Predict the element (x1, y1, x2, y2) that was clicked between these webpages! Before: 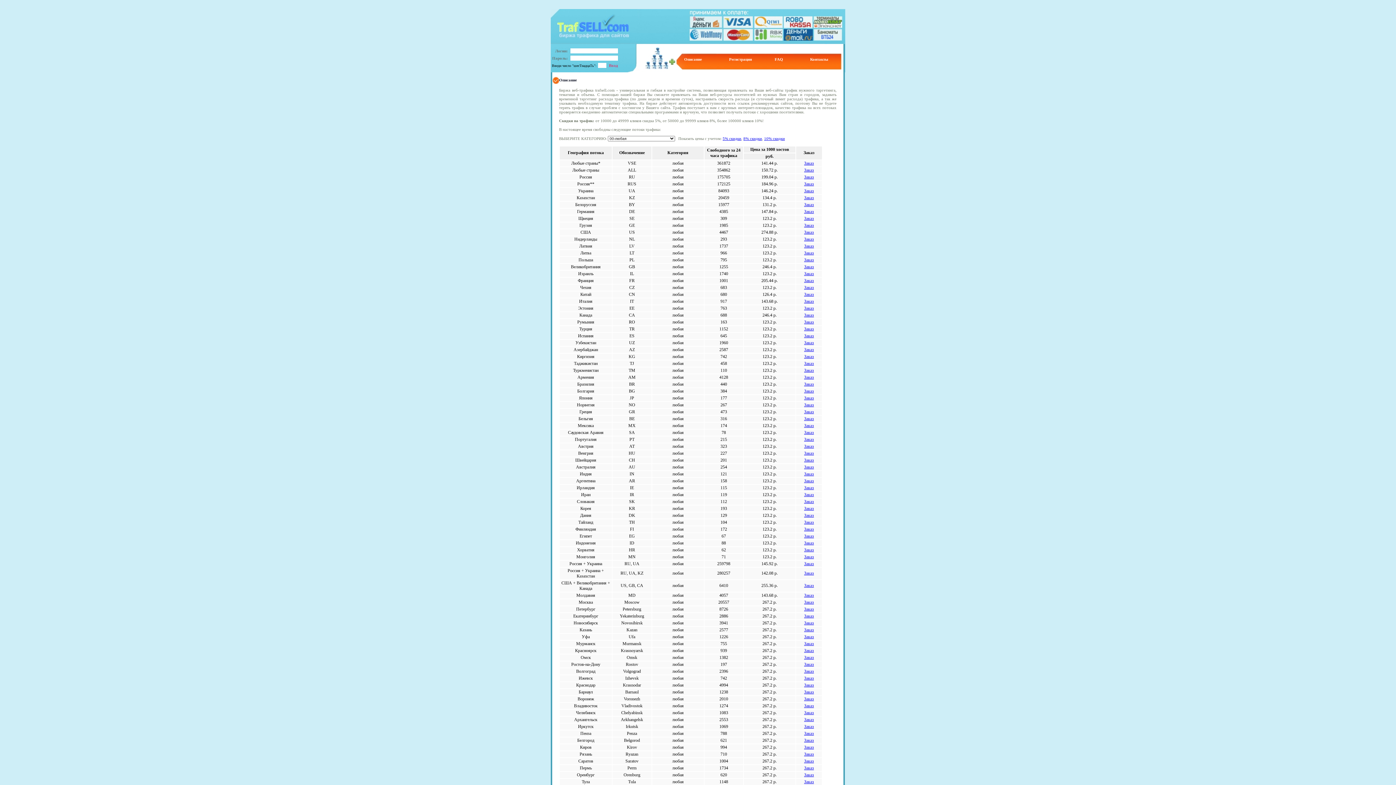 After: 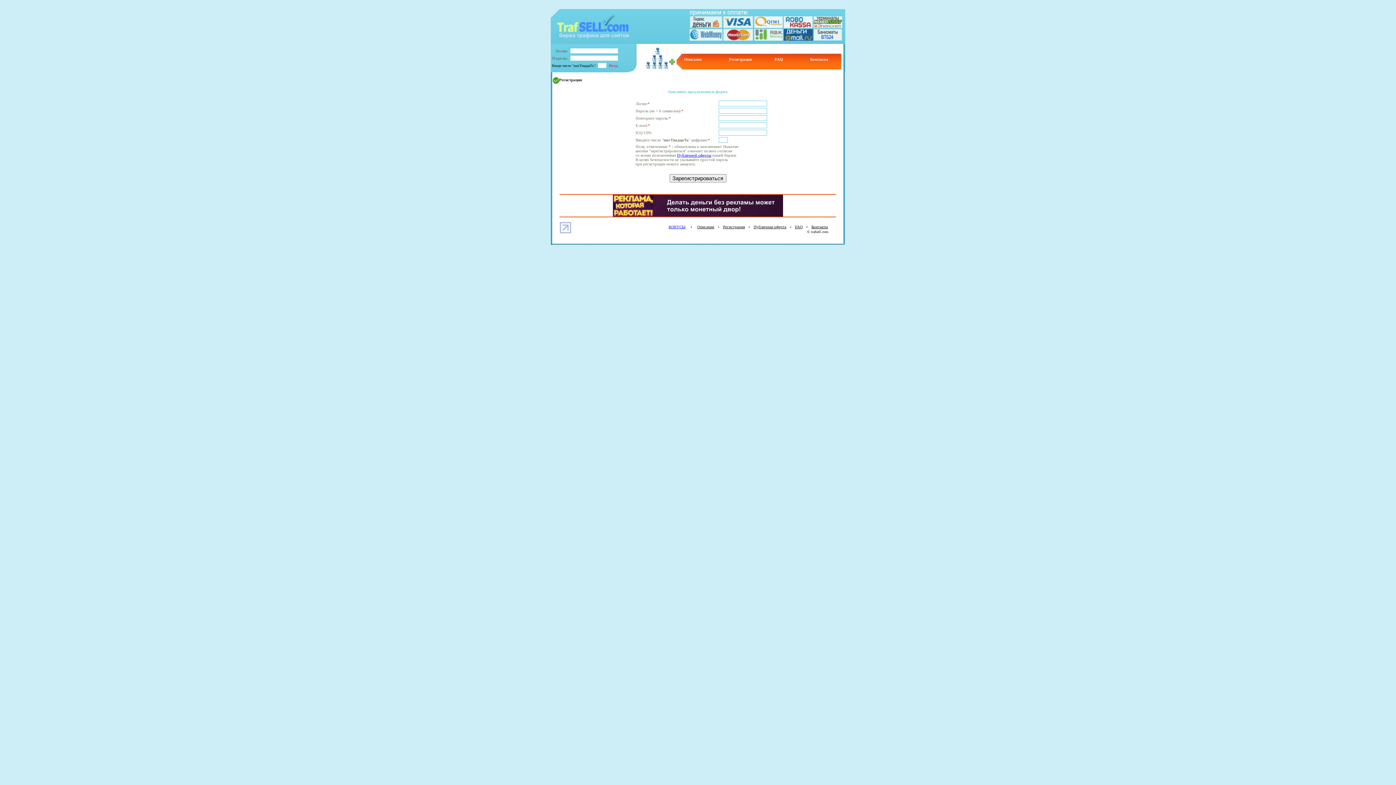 Action: bbox: (804, 402, 814, 407) label: Заказ